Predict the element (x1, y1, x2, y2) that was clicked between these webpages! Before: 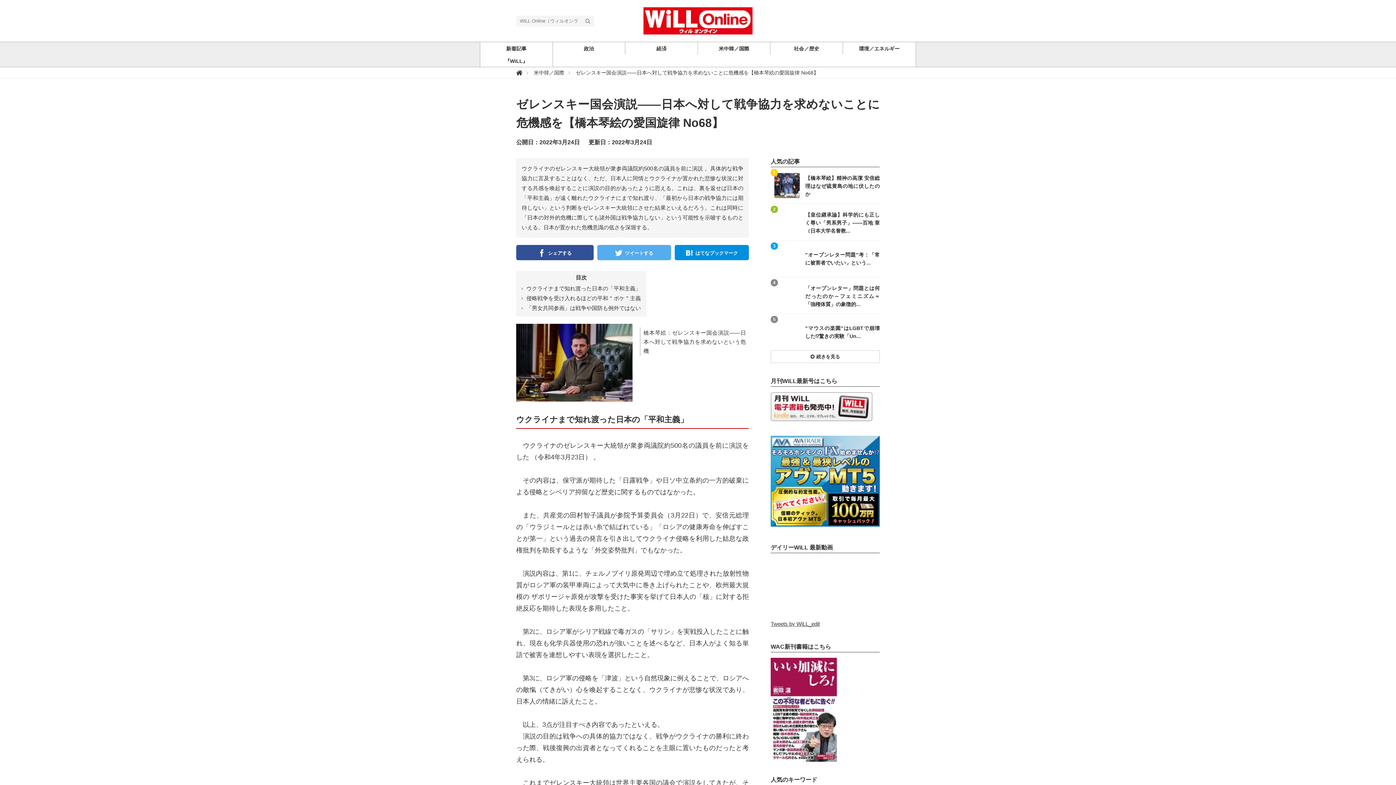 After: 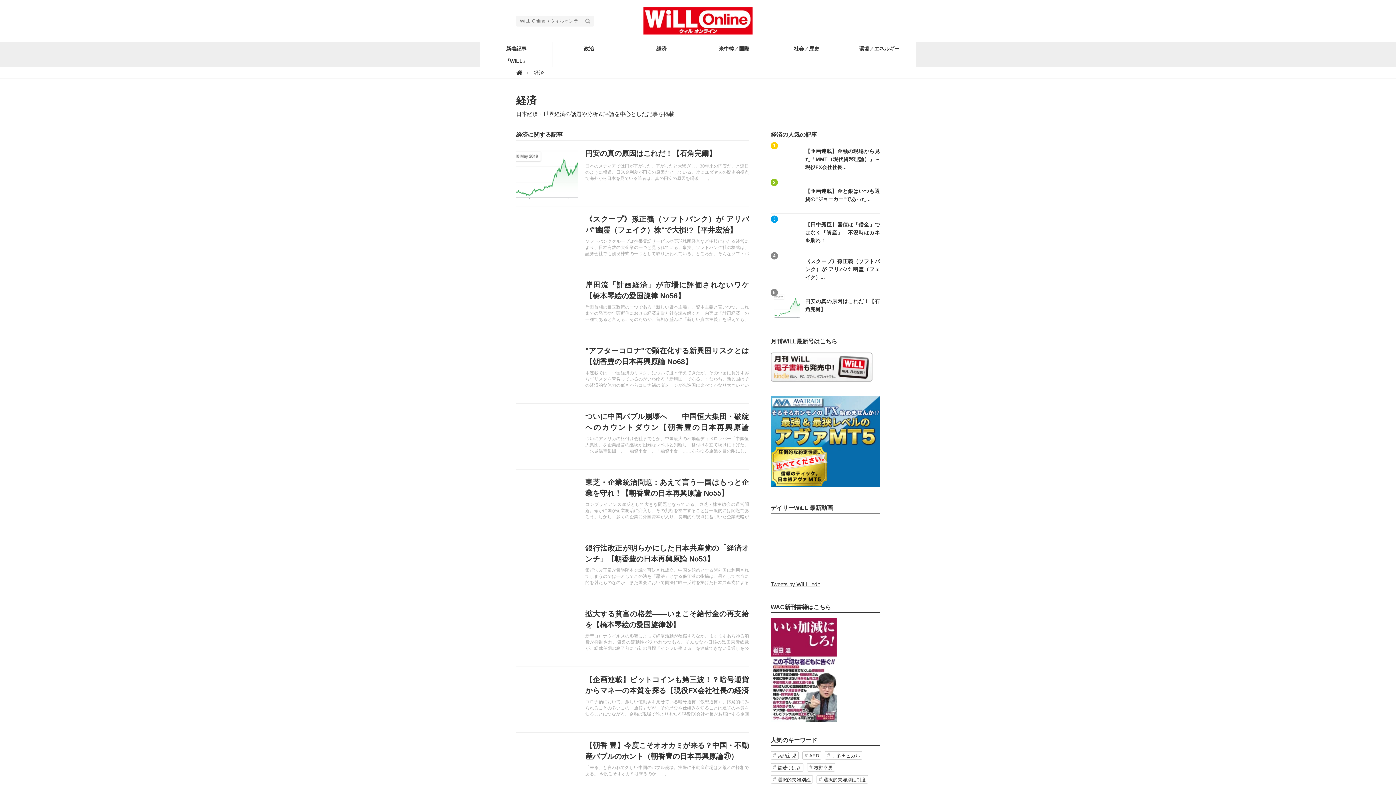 Action: bbox: (625, 42, 697, 54) label: 経済